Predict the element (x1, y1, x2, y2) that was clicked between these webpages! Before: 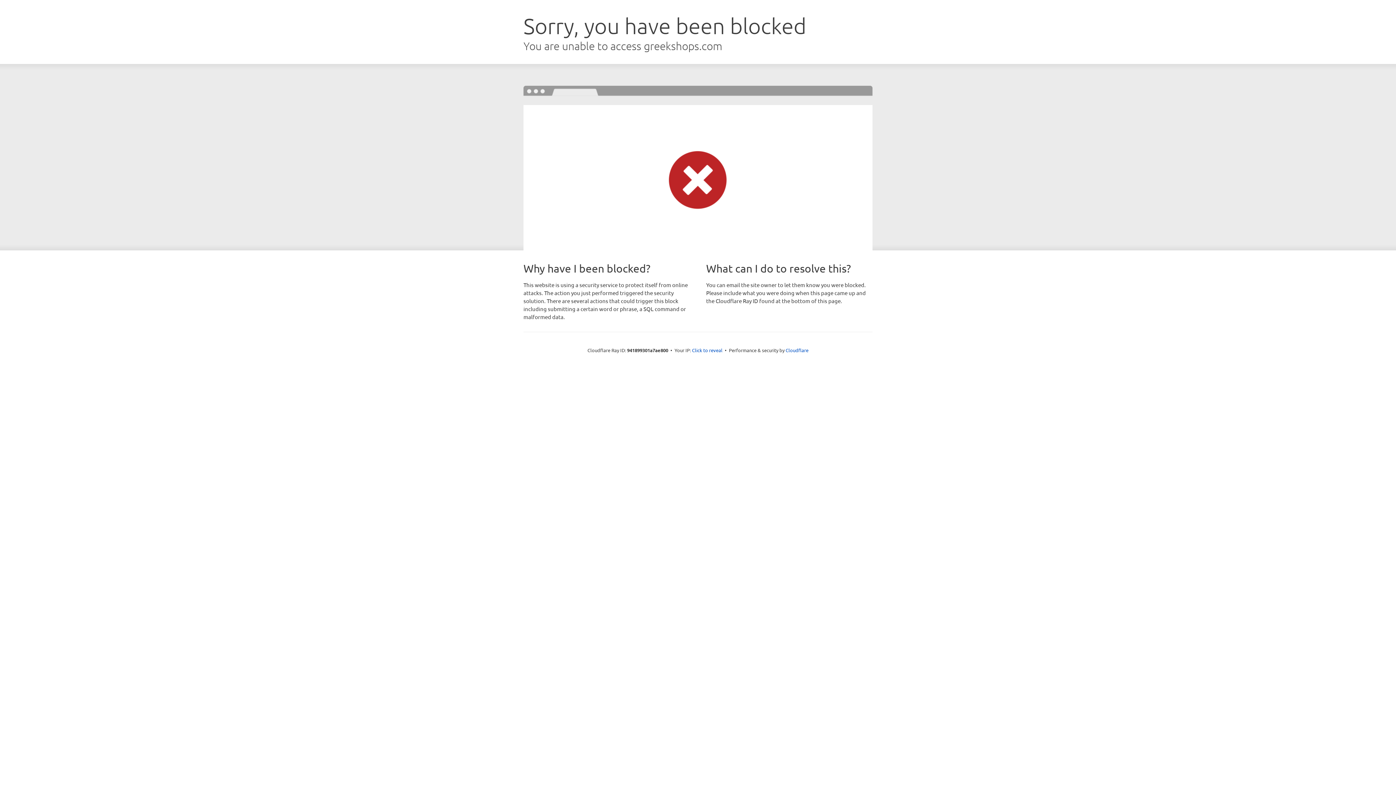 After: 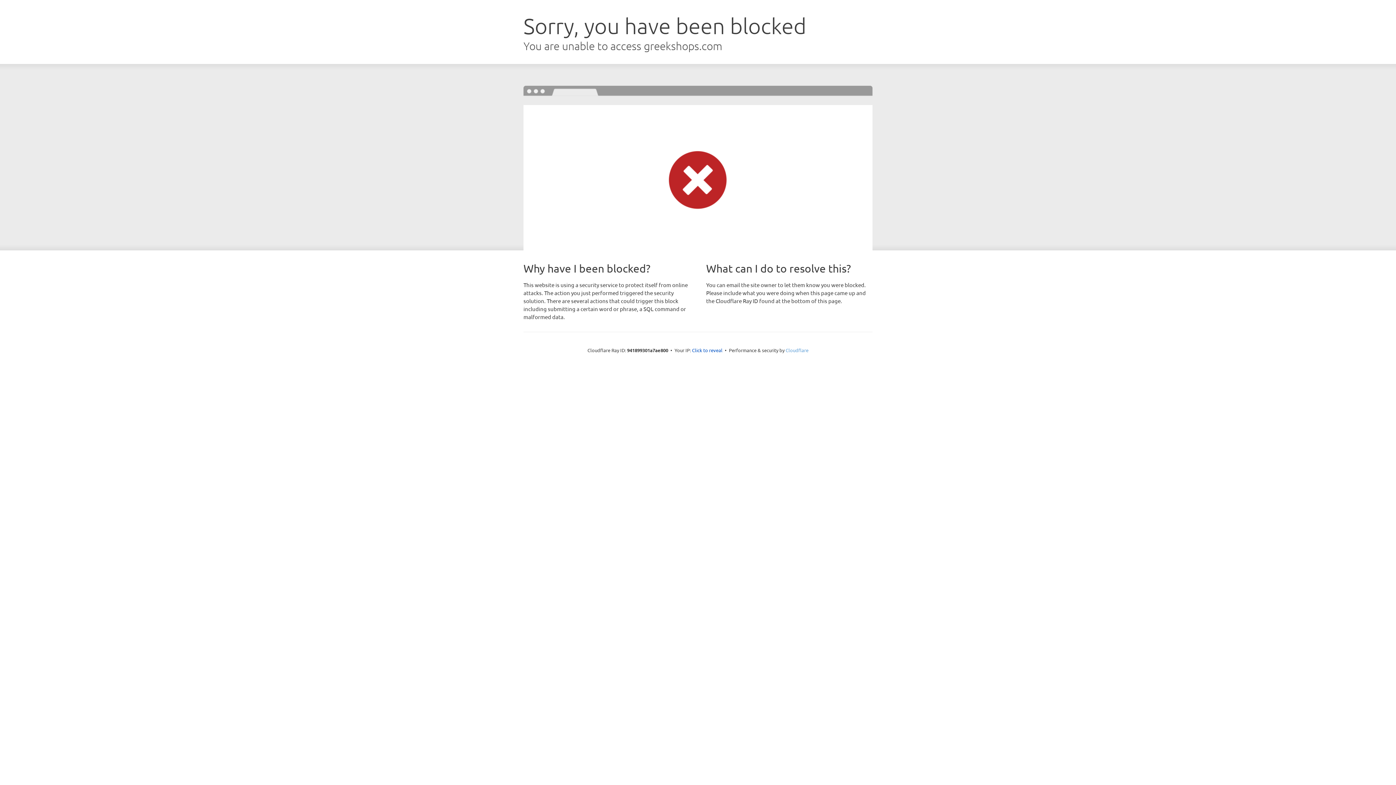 Action: bbox: (785, 347, 808, 353) label: Cloudflare